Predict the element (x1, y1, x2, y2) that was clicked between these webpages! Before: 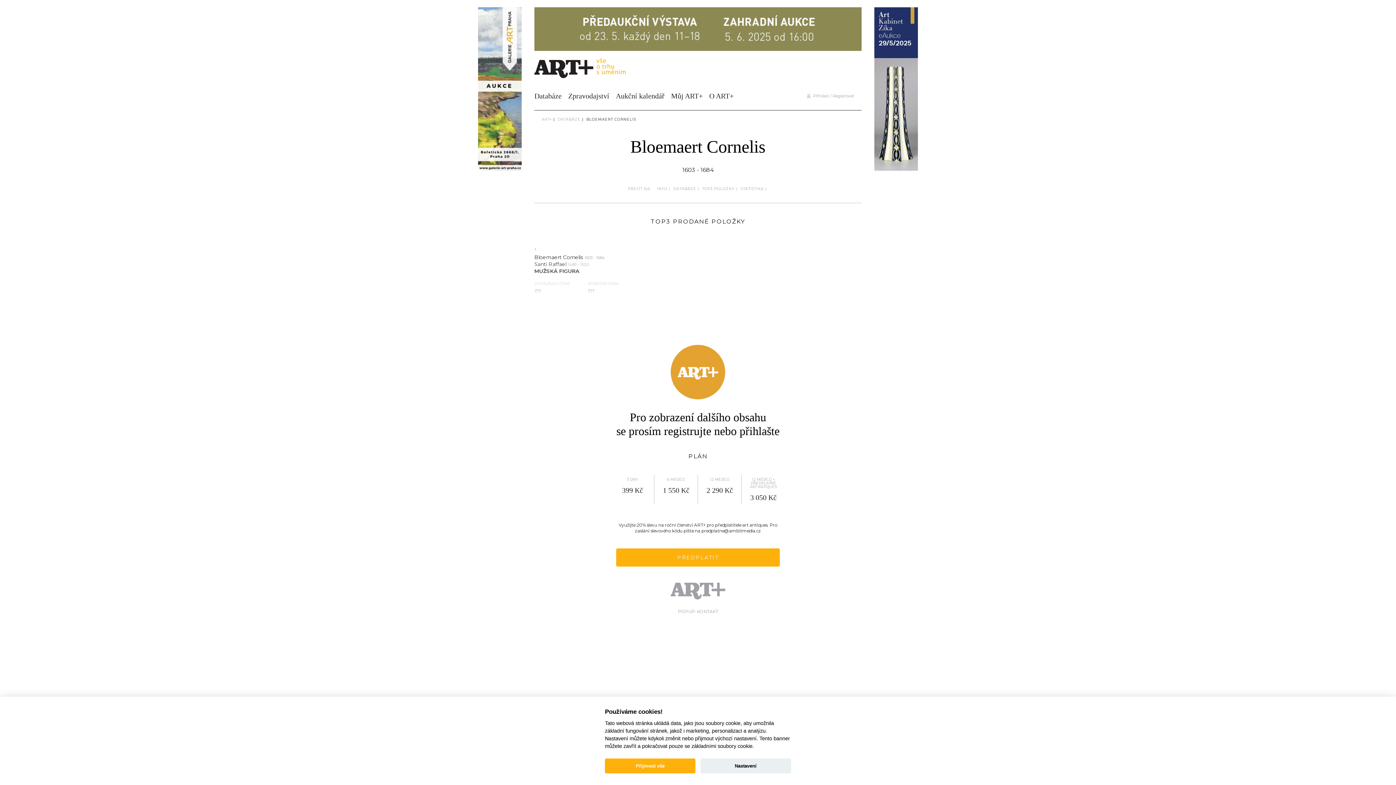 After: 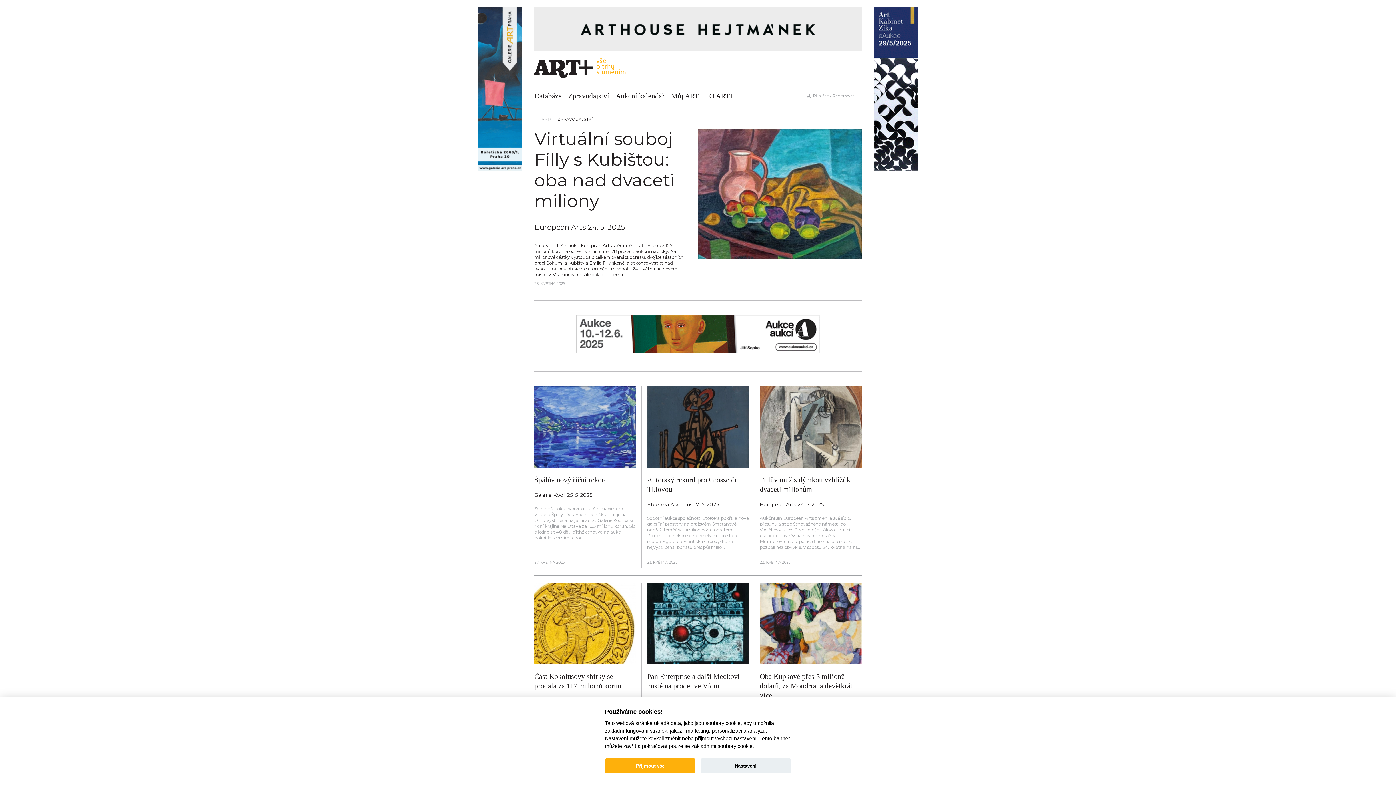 Action: bbox: (568, 92, 609, 100) label: Zpravodajství